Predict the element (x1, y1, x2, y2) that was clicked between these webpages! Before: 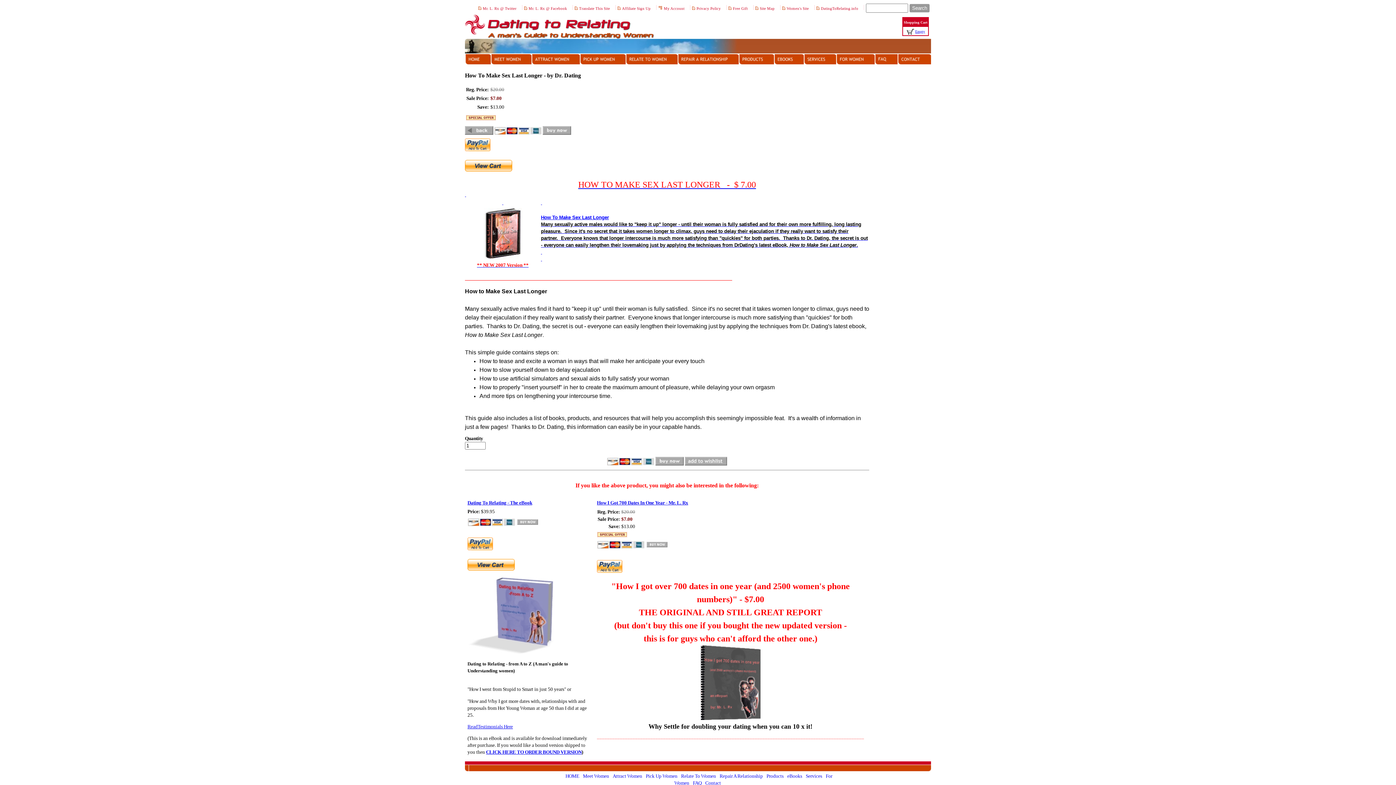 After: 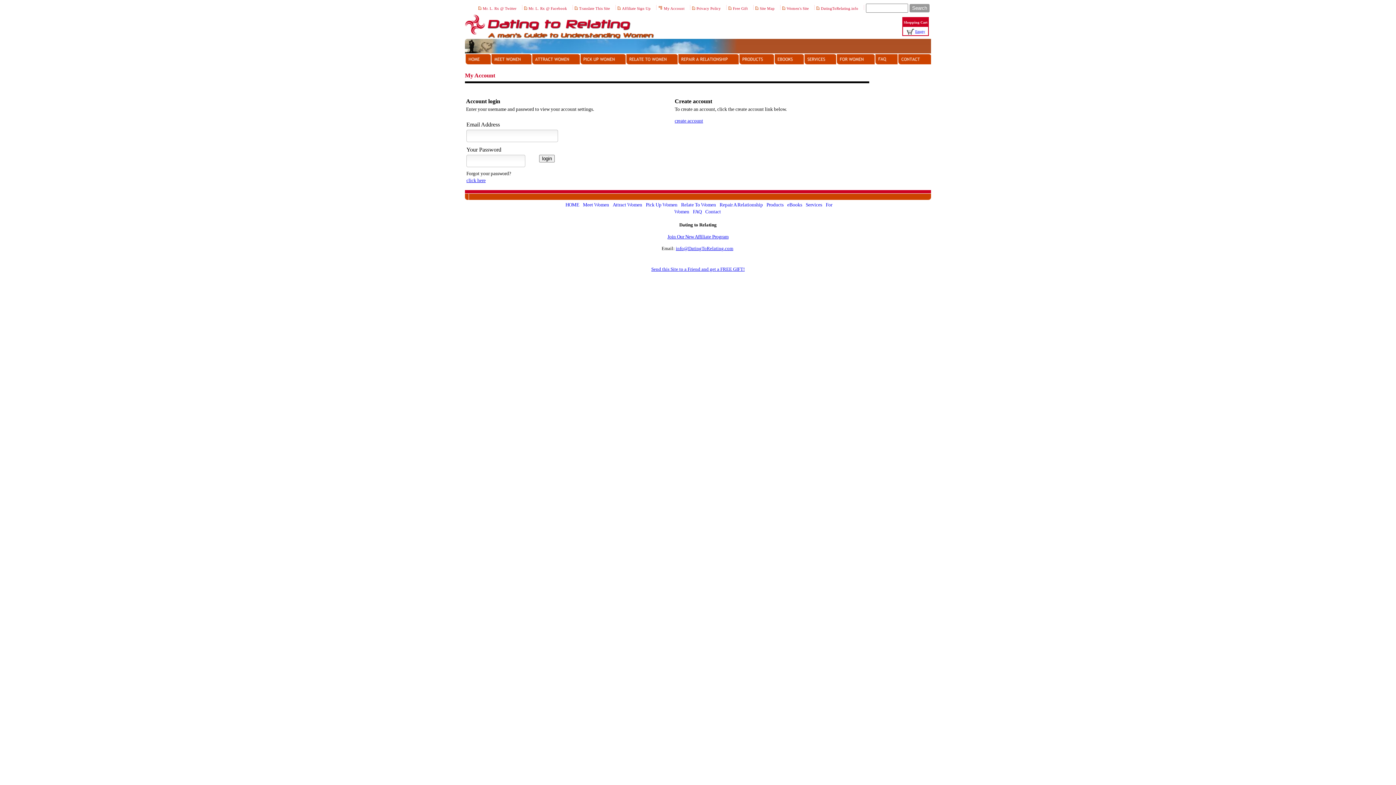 Action: bbox: (685, 457, 727, 465)